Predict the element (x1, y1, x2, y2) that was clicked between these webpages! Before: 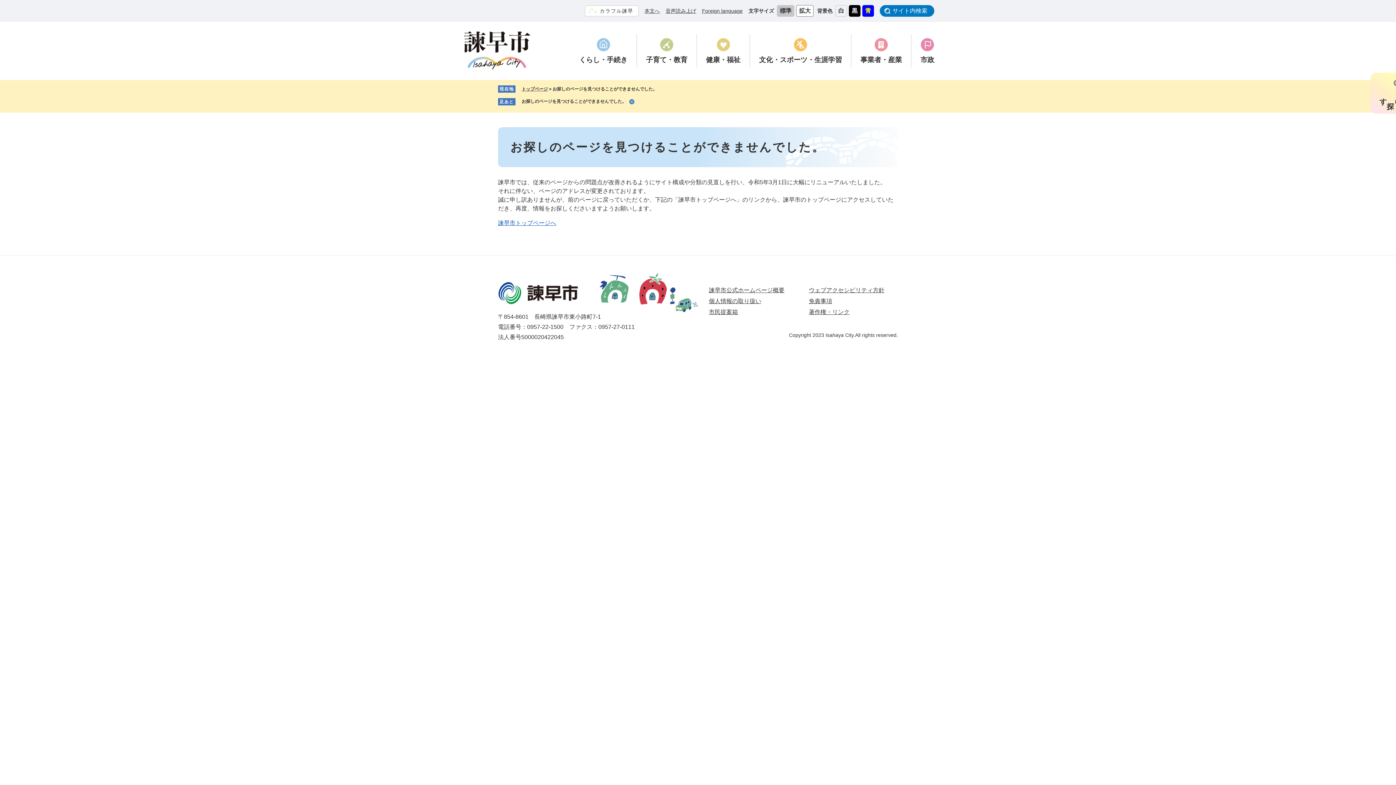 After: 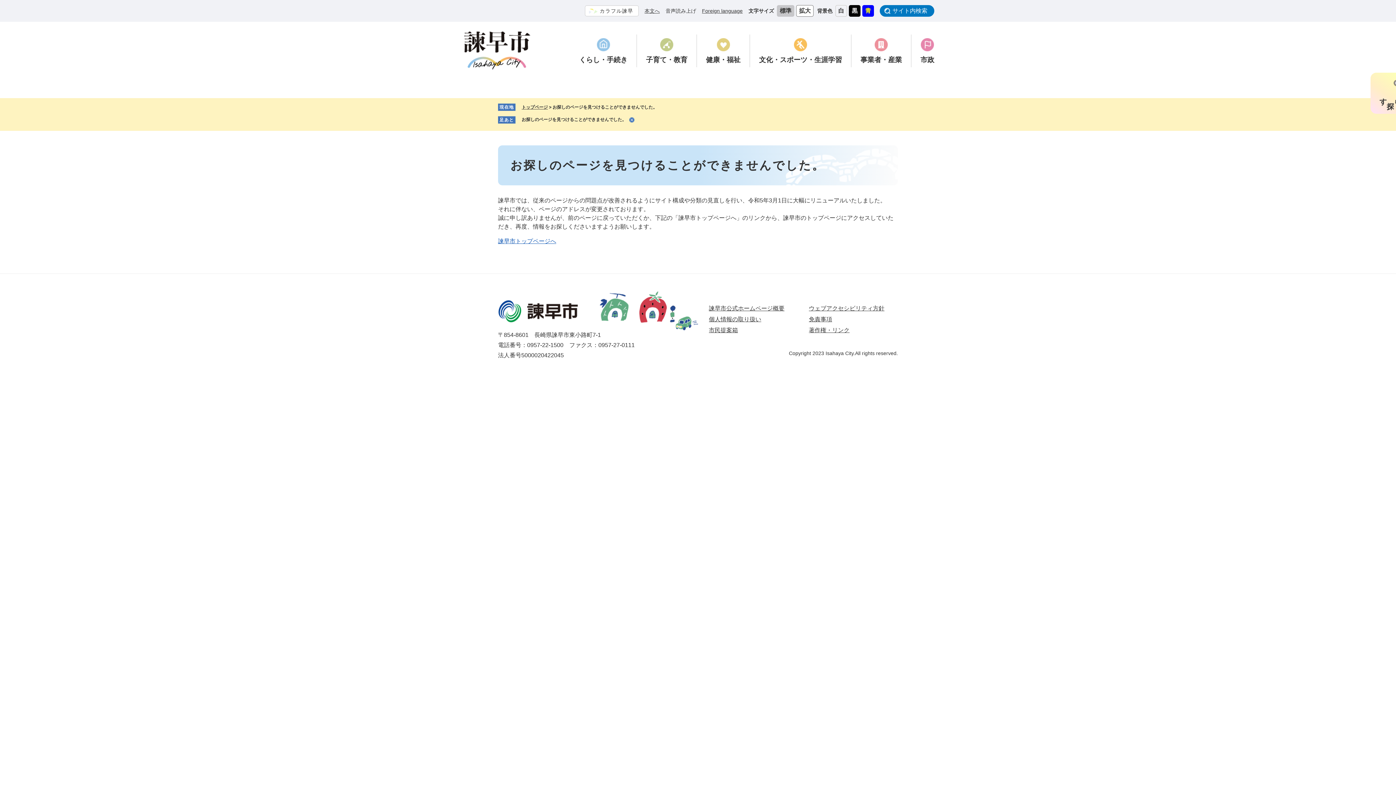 Action: bbox: (665, 8, 696, 13) label: 音声読み上げ